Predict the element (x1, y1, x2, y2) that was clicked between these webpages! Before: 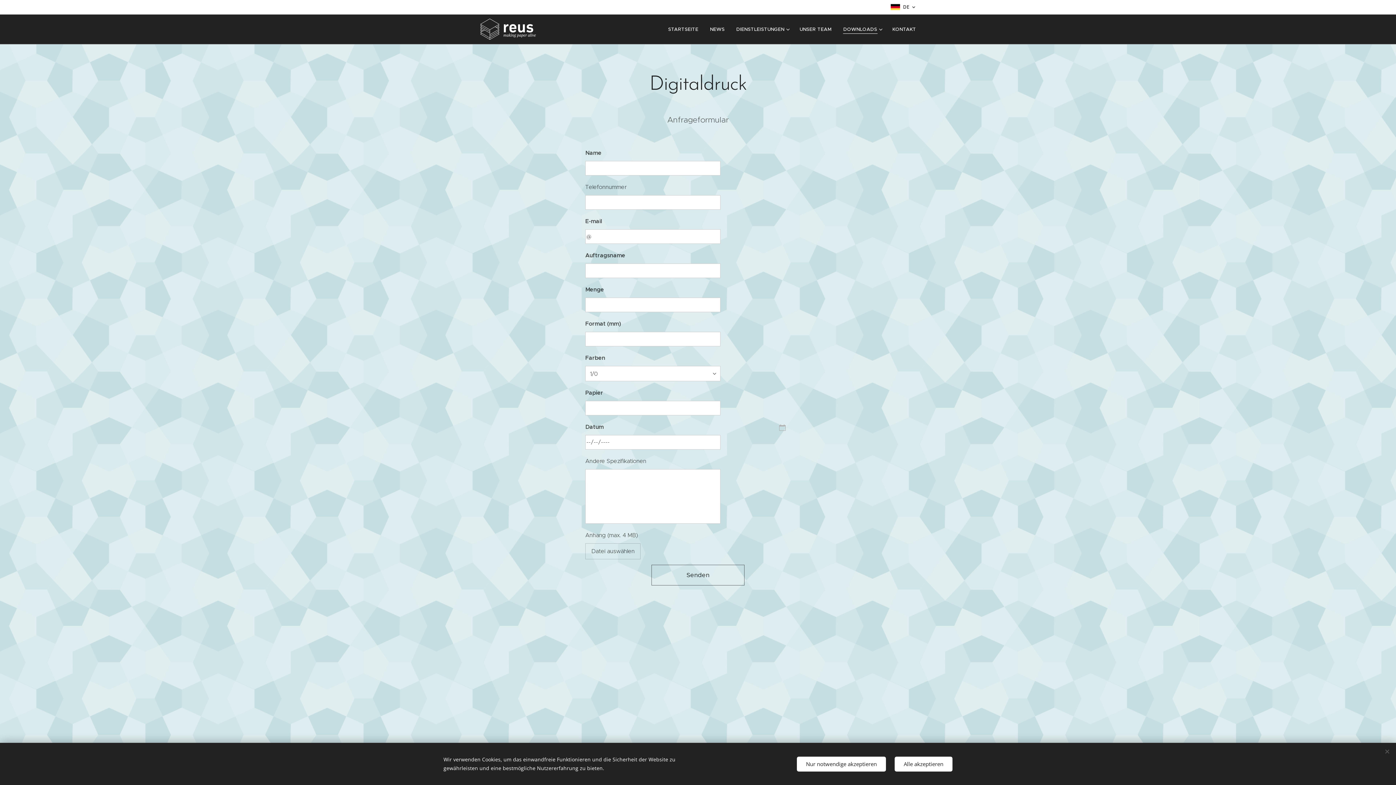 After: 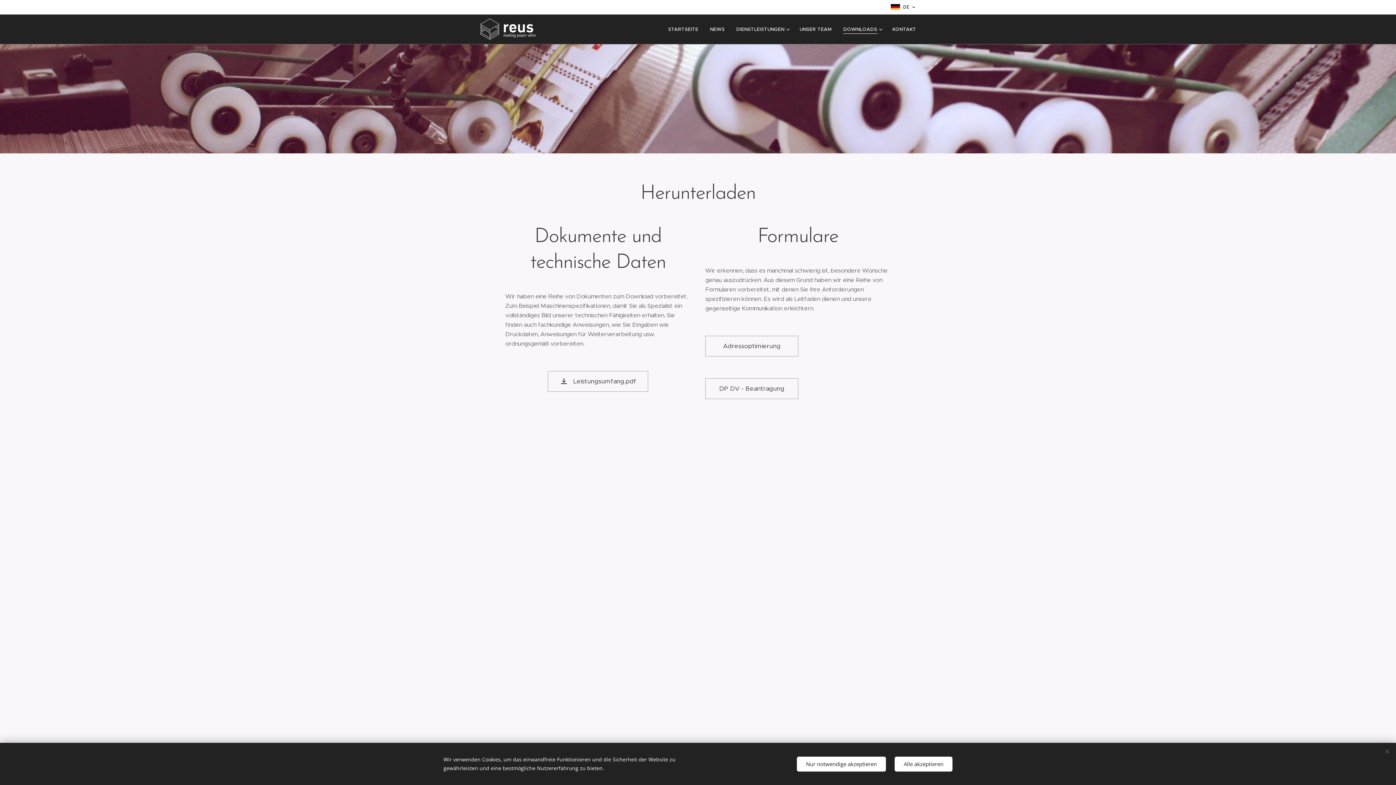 Action: label: DOWNLOADS bbox: (837, 20, 886, 38)